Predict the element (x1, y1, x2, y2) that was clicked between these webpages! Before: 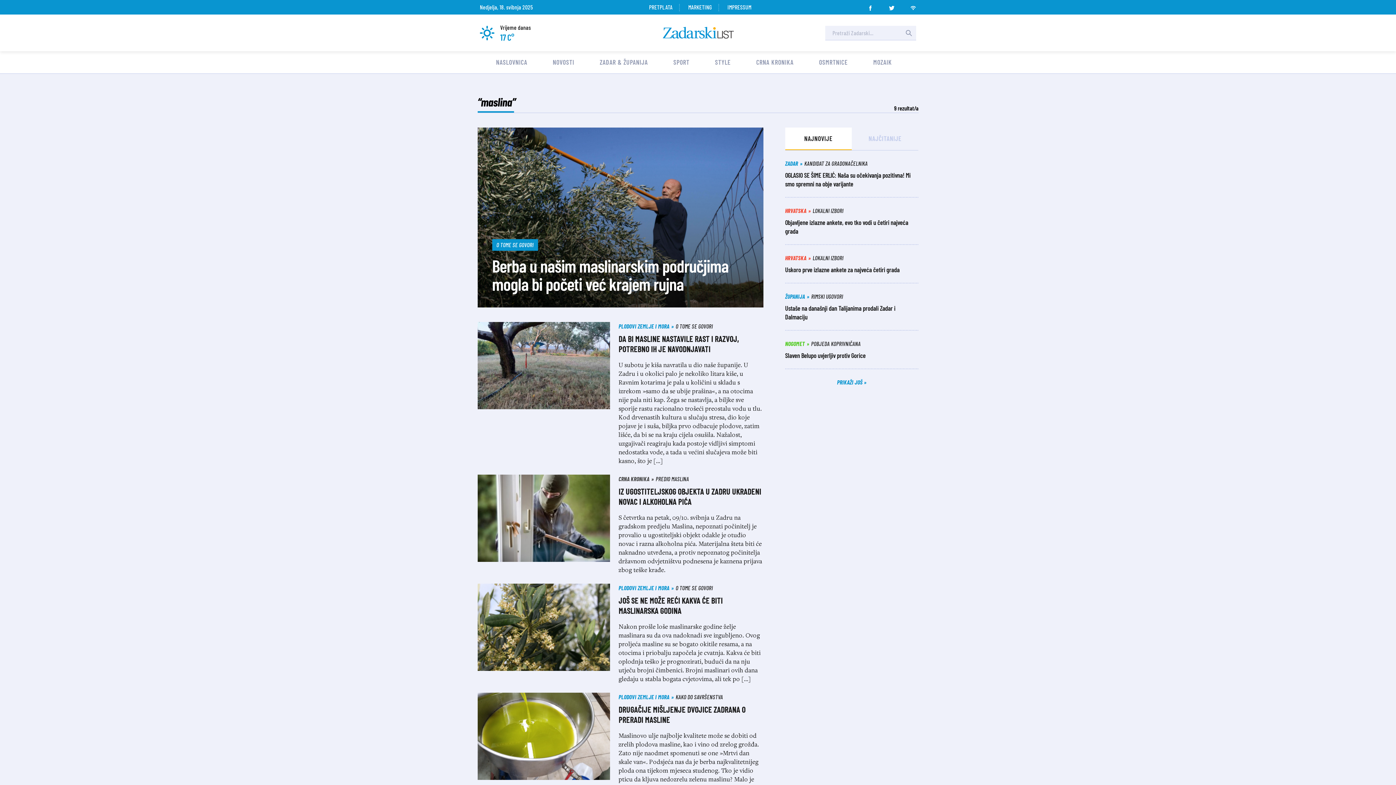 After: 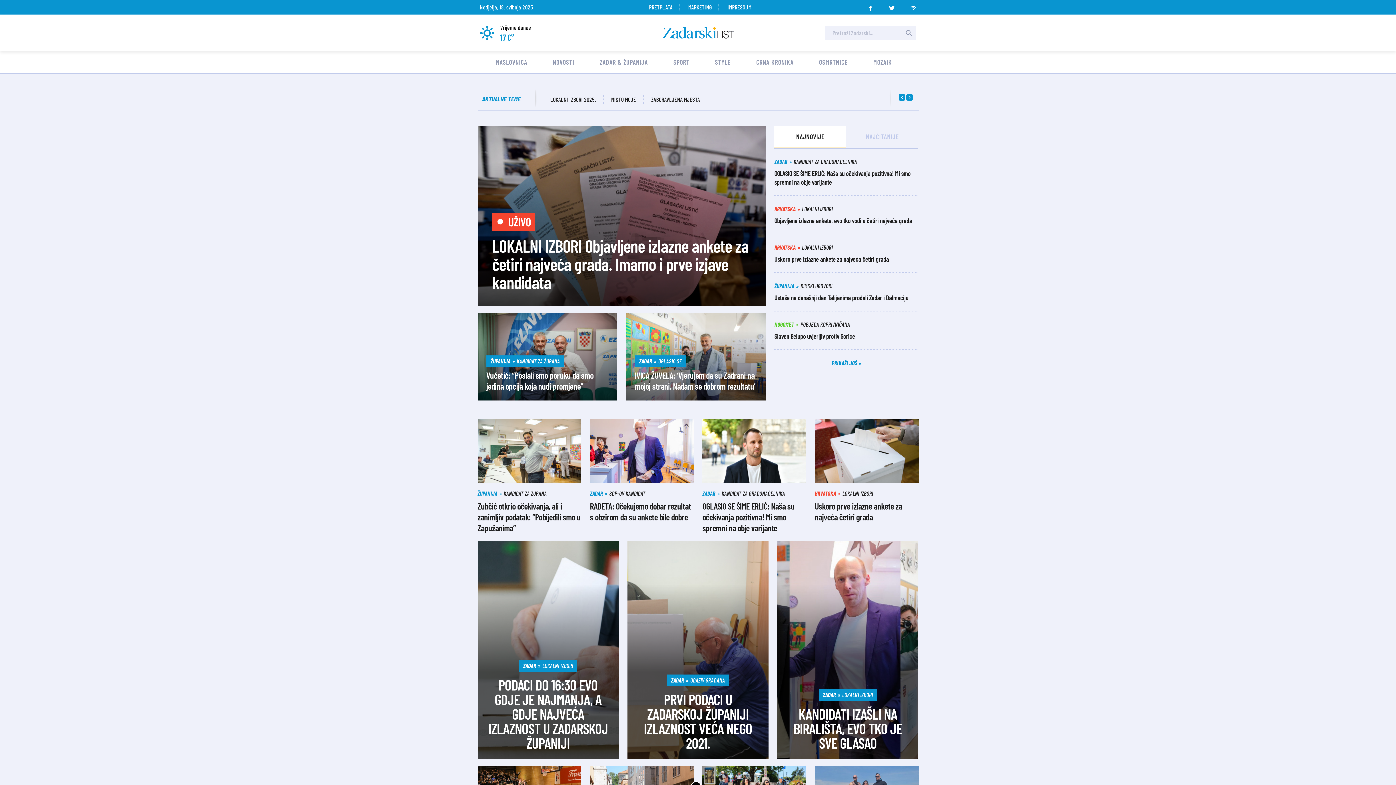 Action: bbox: (496, 58, 527, 66) label: NASLOVNICA